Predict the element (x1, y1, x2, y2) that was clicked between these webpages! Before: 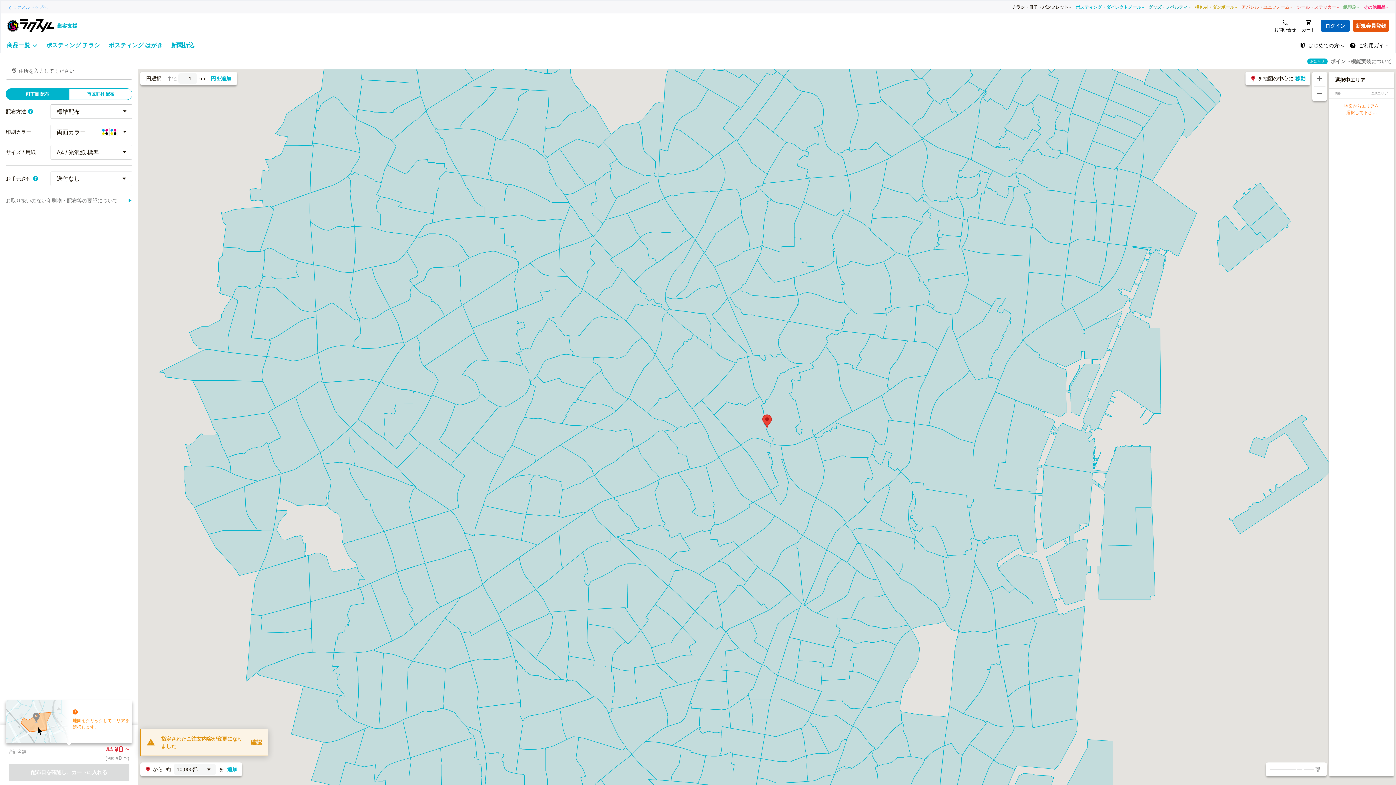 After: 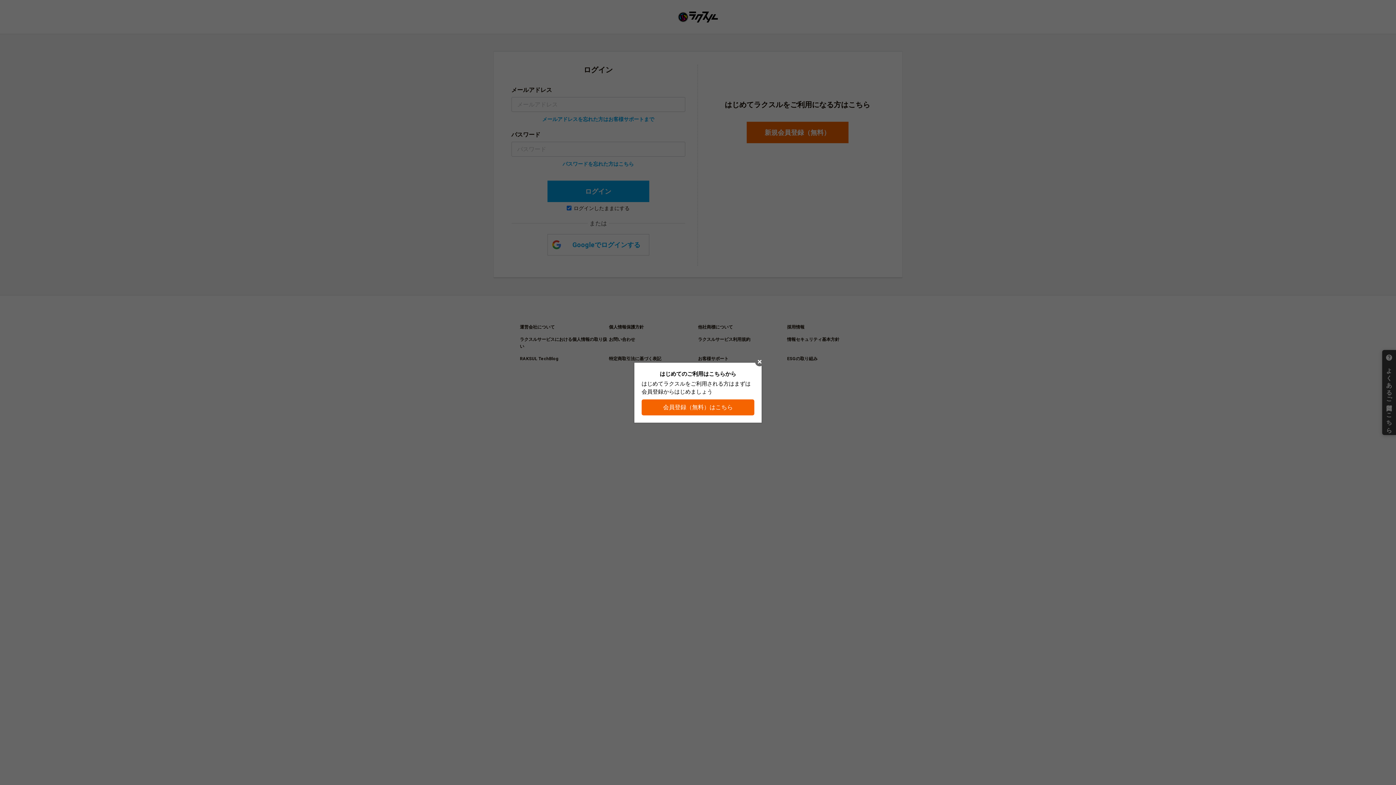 Action: label: ログイン bbox: (1321, 20, 1350, 31)